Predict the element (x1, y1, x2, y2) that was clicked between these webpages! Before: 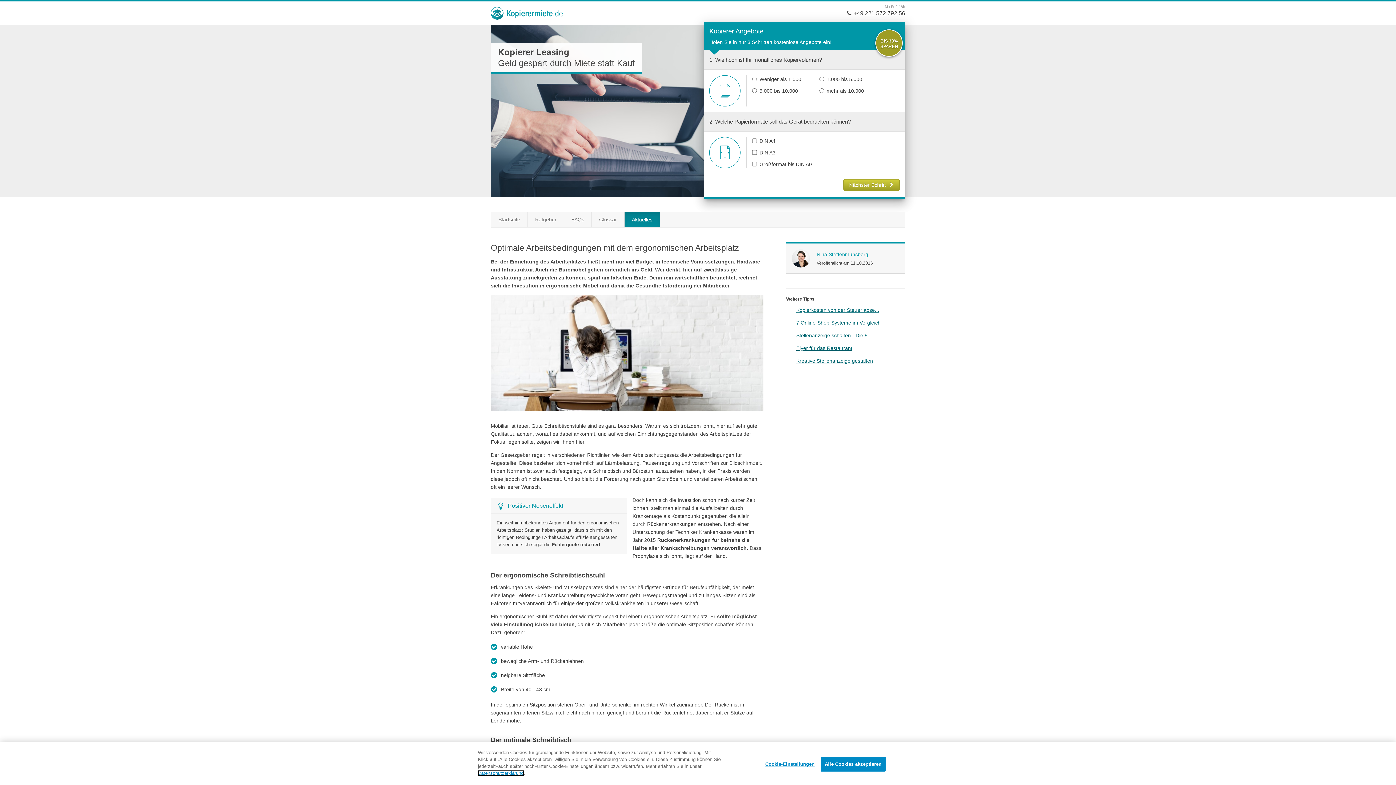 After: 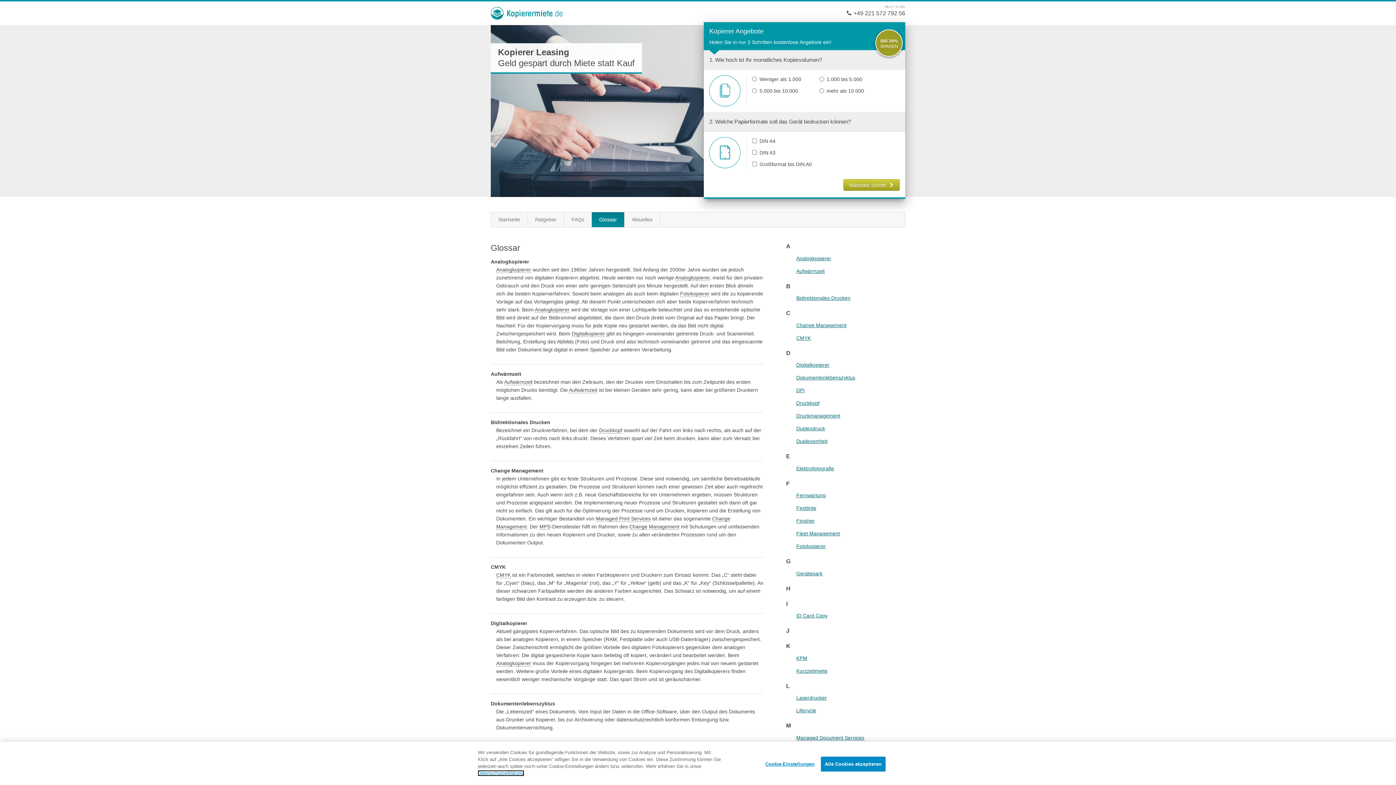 Action: label: Glossar bbox: (592, 212, 624, 227)